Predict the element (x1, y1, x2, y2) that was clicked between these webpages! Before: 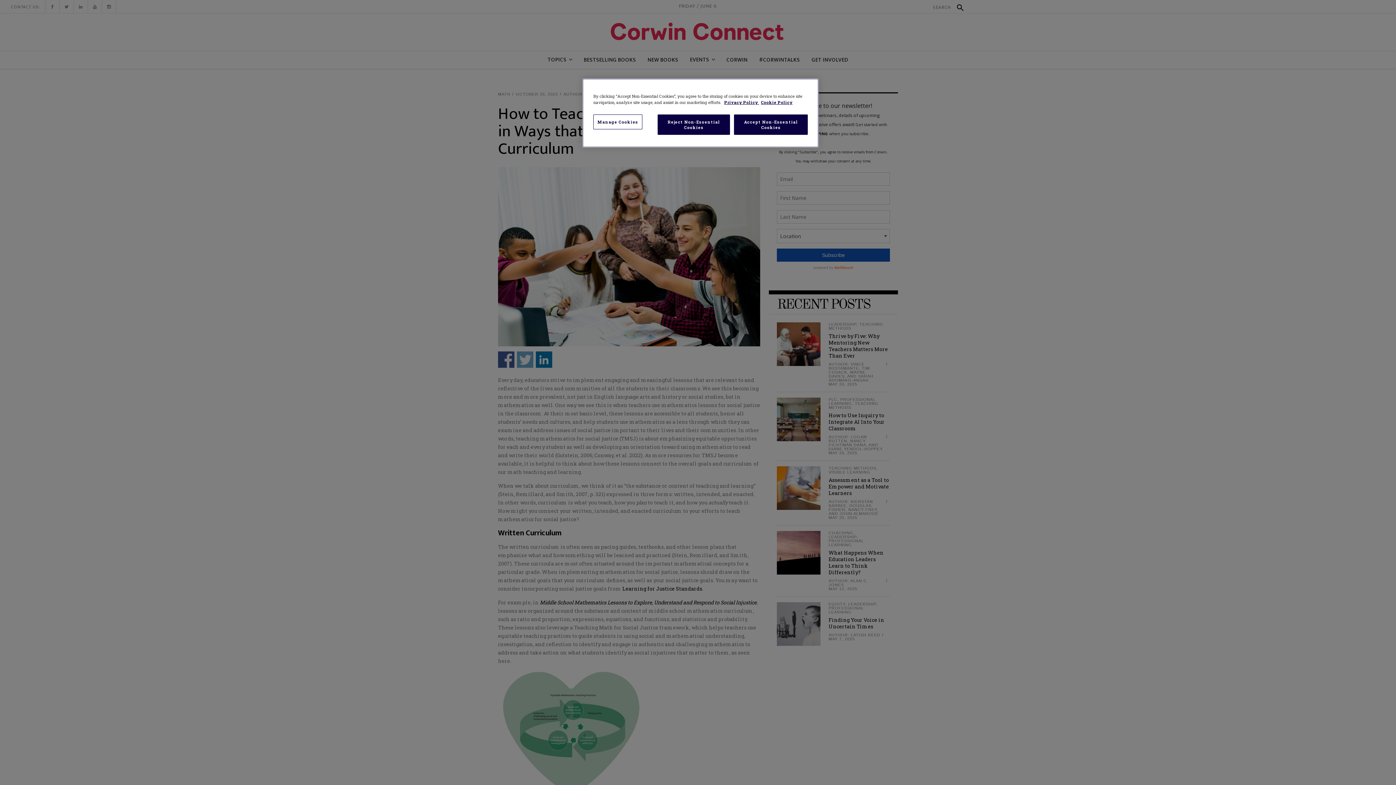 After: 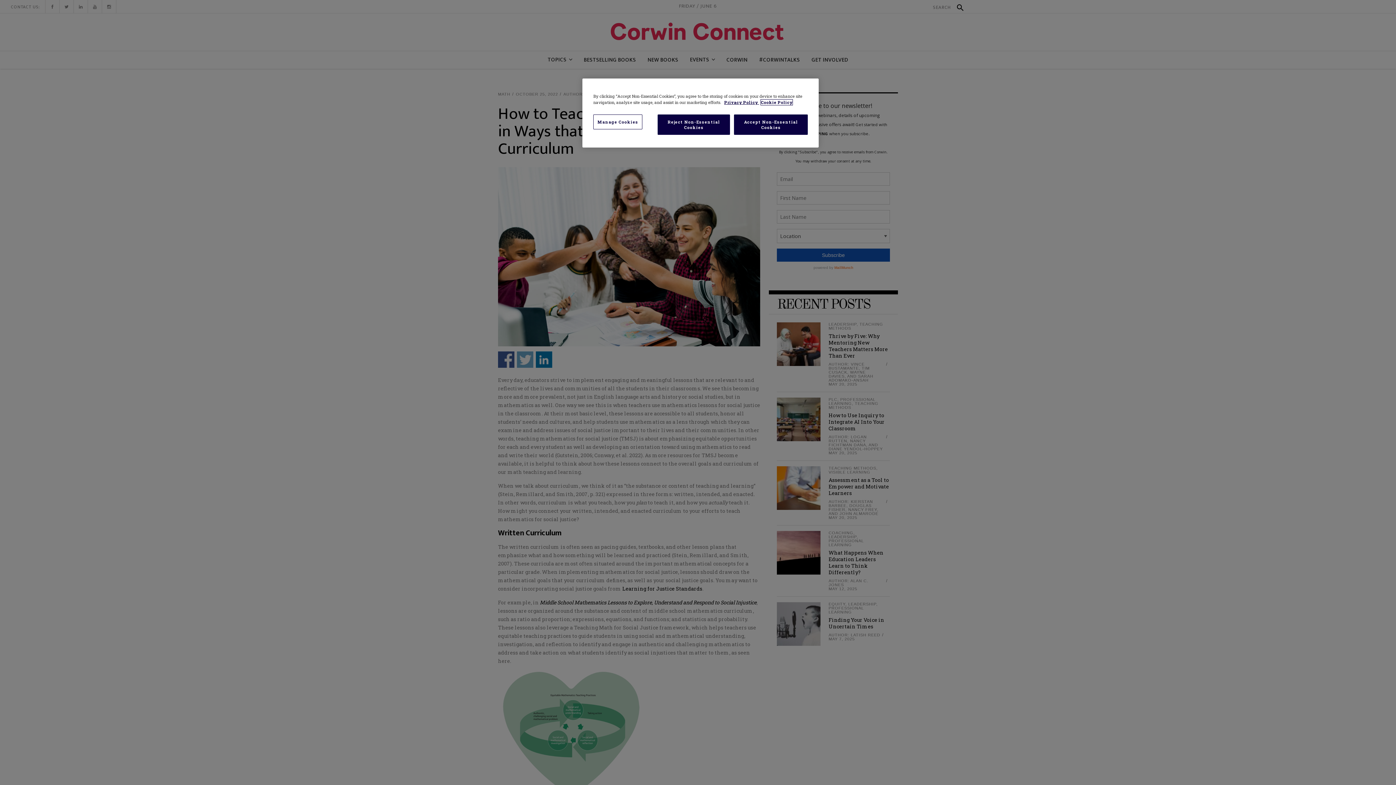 Action: bbox: (761, 99, 792, 105) label: Cookie Policy, opens in a new tab